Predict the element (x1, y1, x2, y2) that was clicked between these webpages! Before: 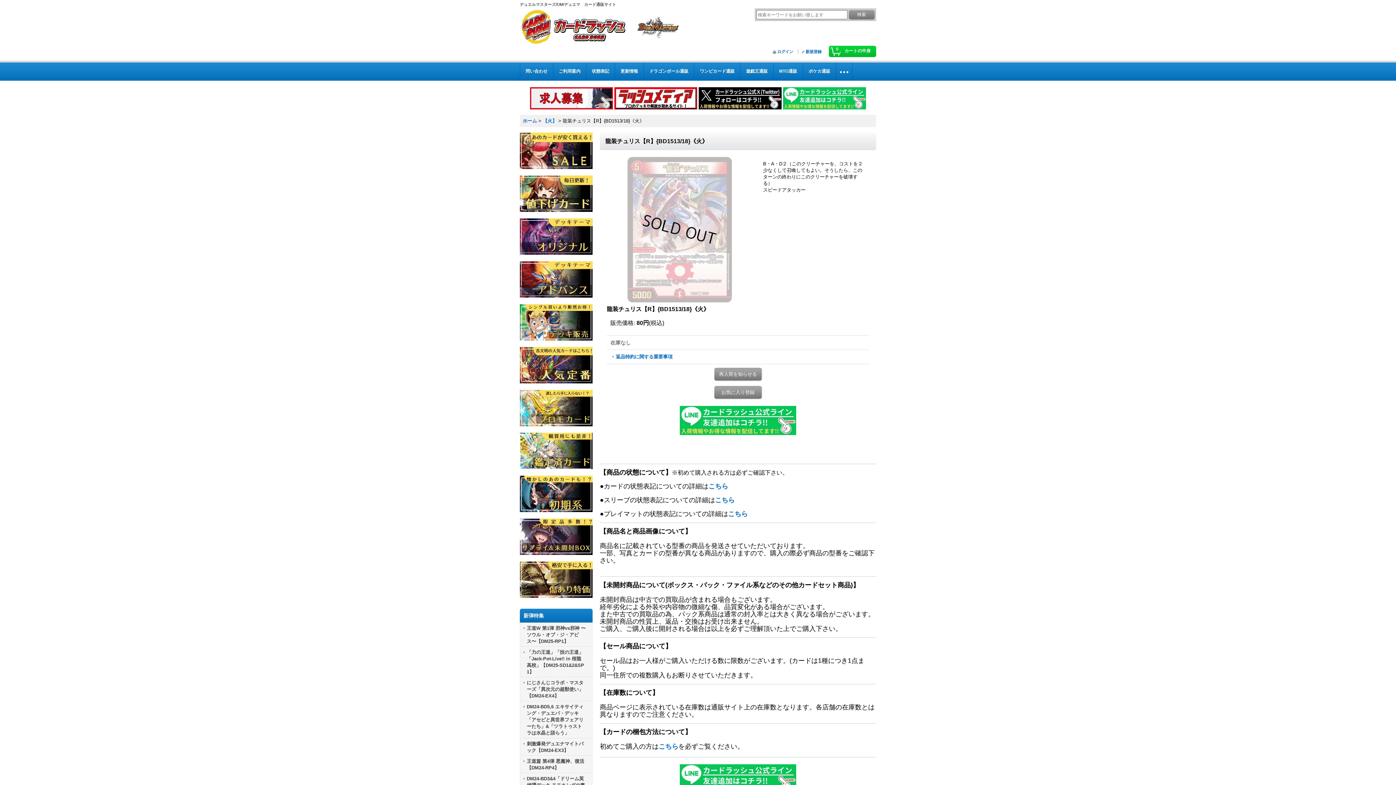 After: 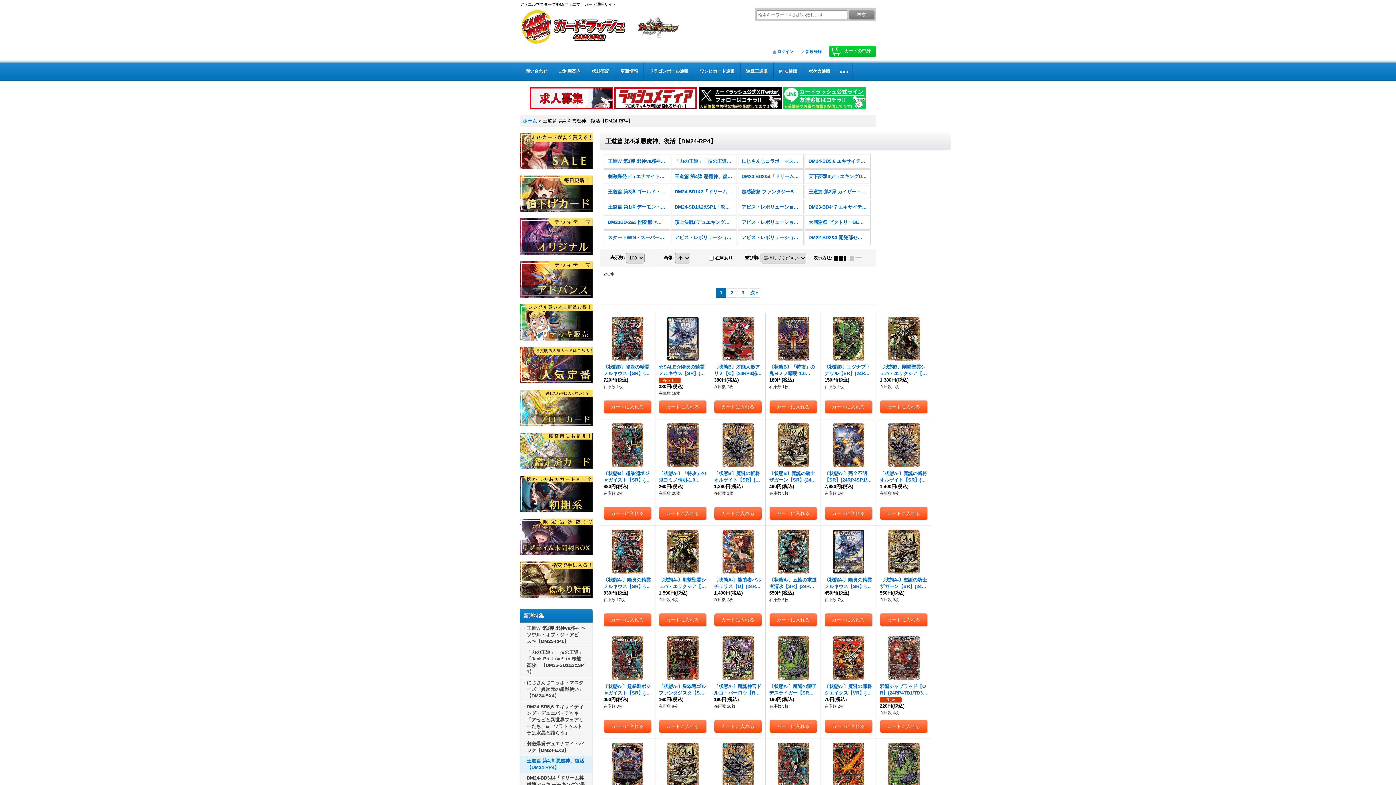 Action: label: 王道篇 第4弾 悪魔神、復活【DM24-RP4】 bbox: (520, 756, 592, 773)